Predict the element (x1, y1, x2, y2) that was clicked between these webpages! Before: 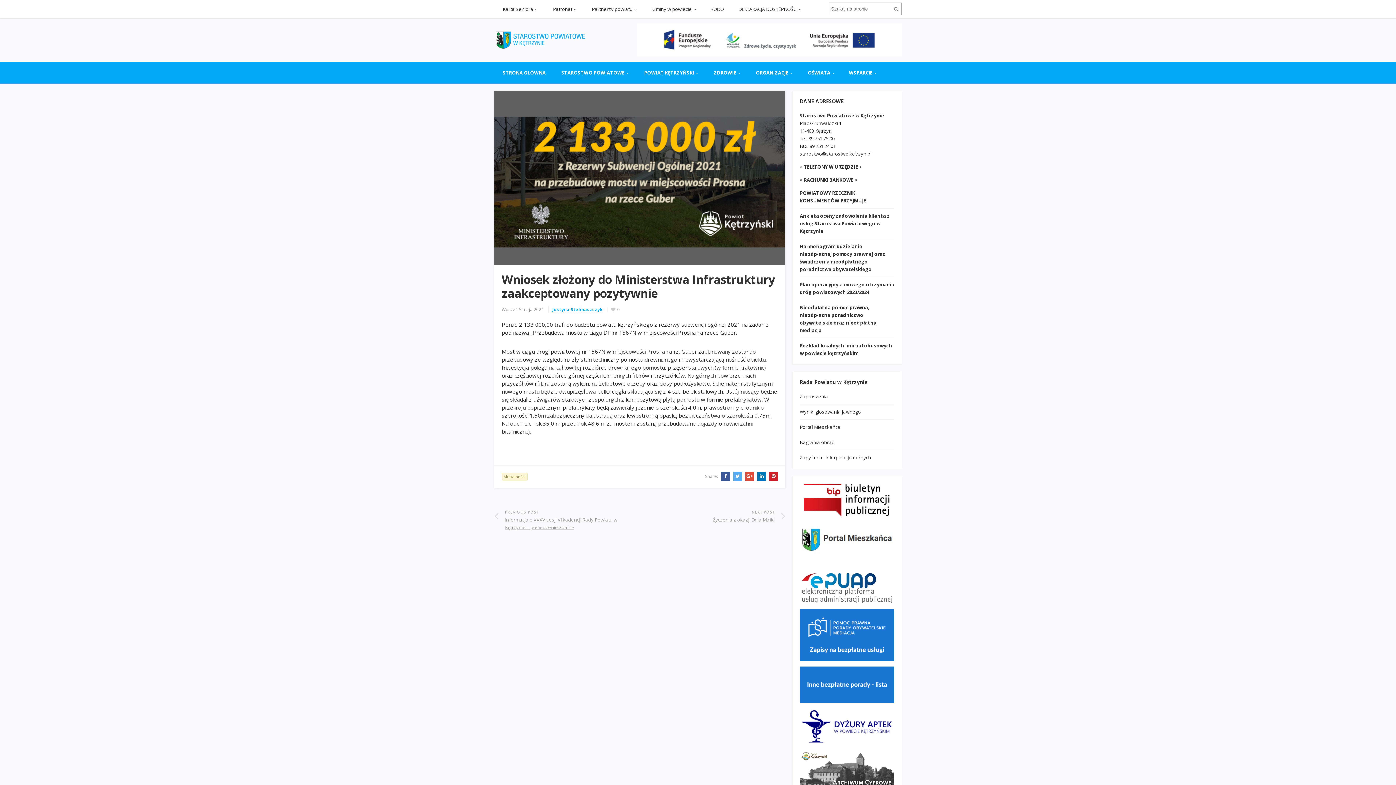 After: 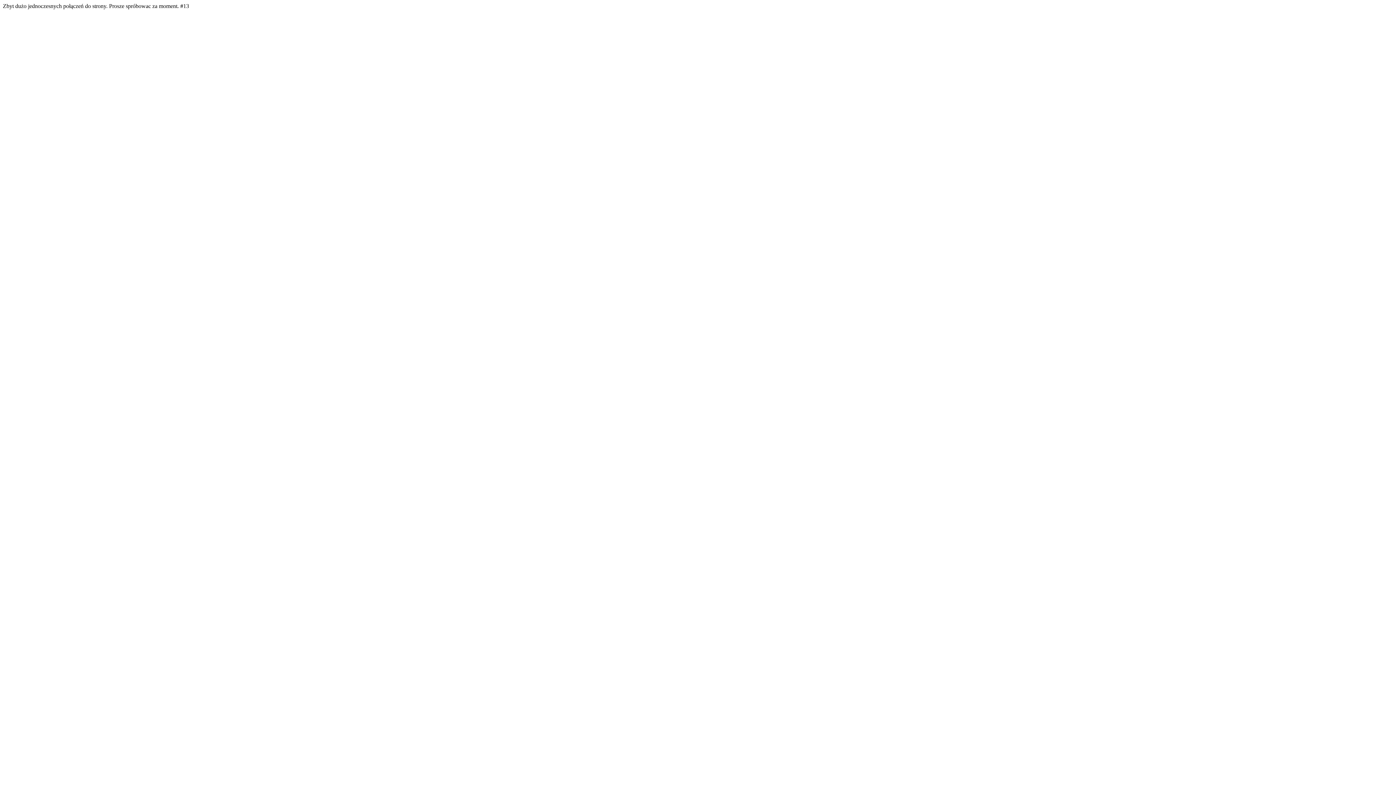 Action: bbox: (800, 454, 871, 461) label: Zapytania i interpelacje radnych